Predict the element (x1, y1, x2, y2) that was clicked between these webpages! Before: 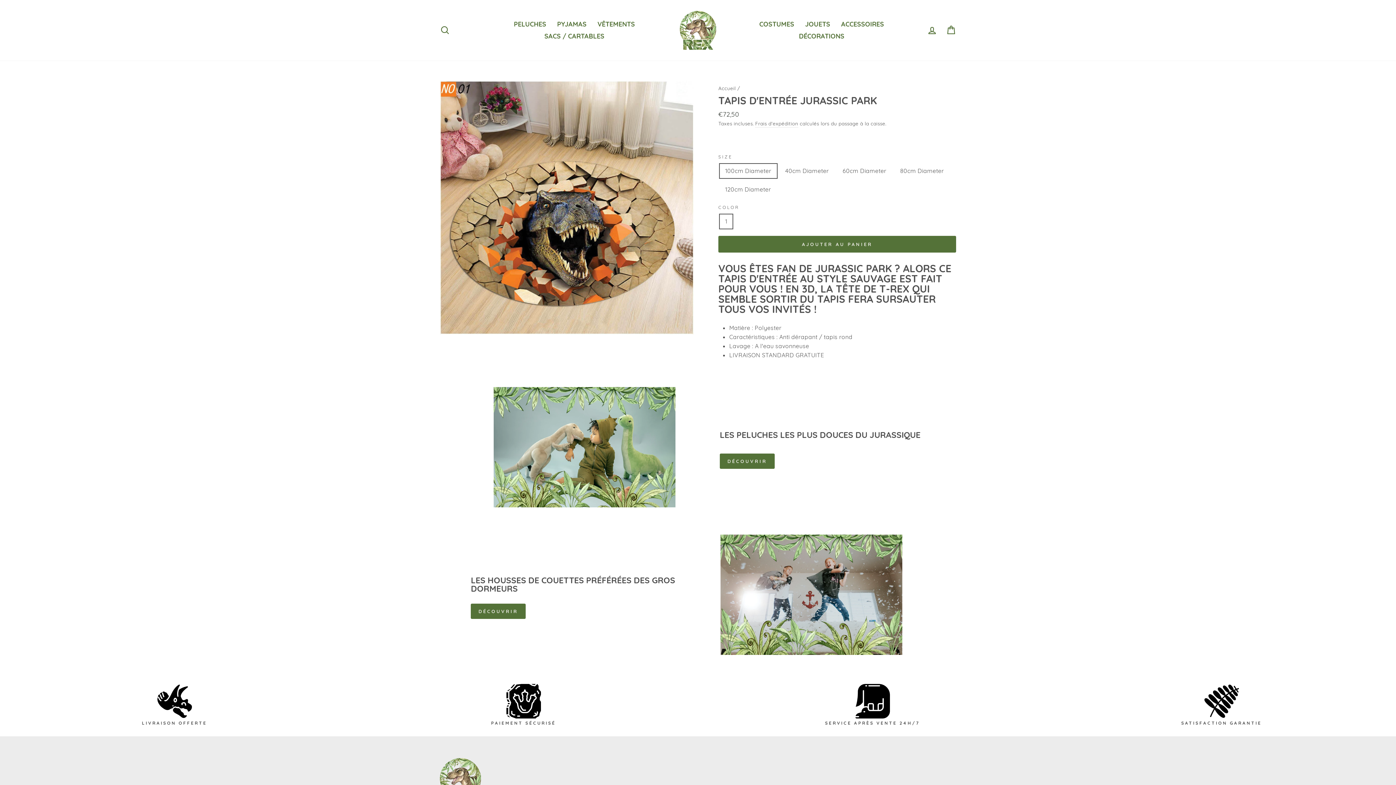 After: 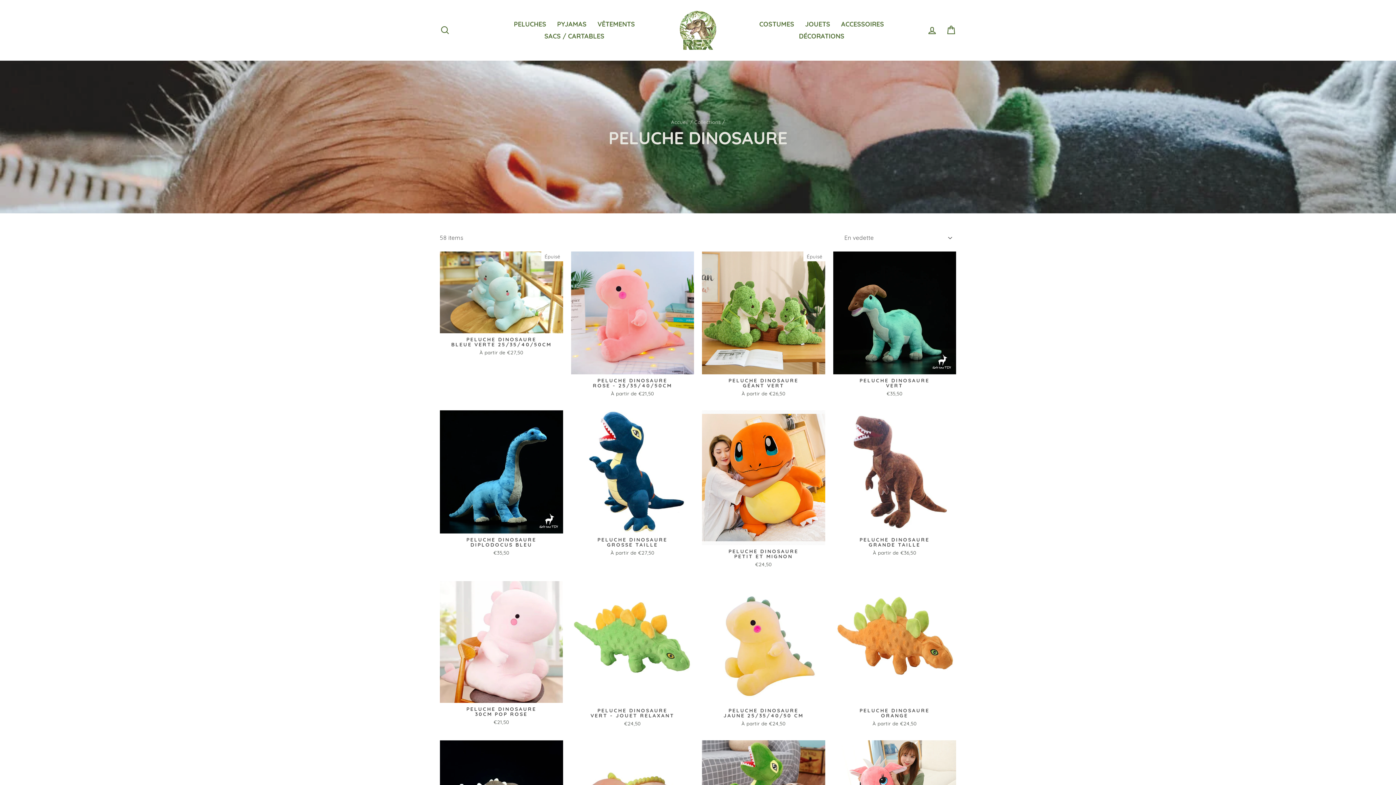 Action: label: DÉCOUVRIR bbox: (720, 453, 774, 469)